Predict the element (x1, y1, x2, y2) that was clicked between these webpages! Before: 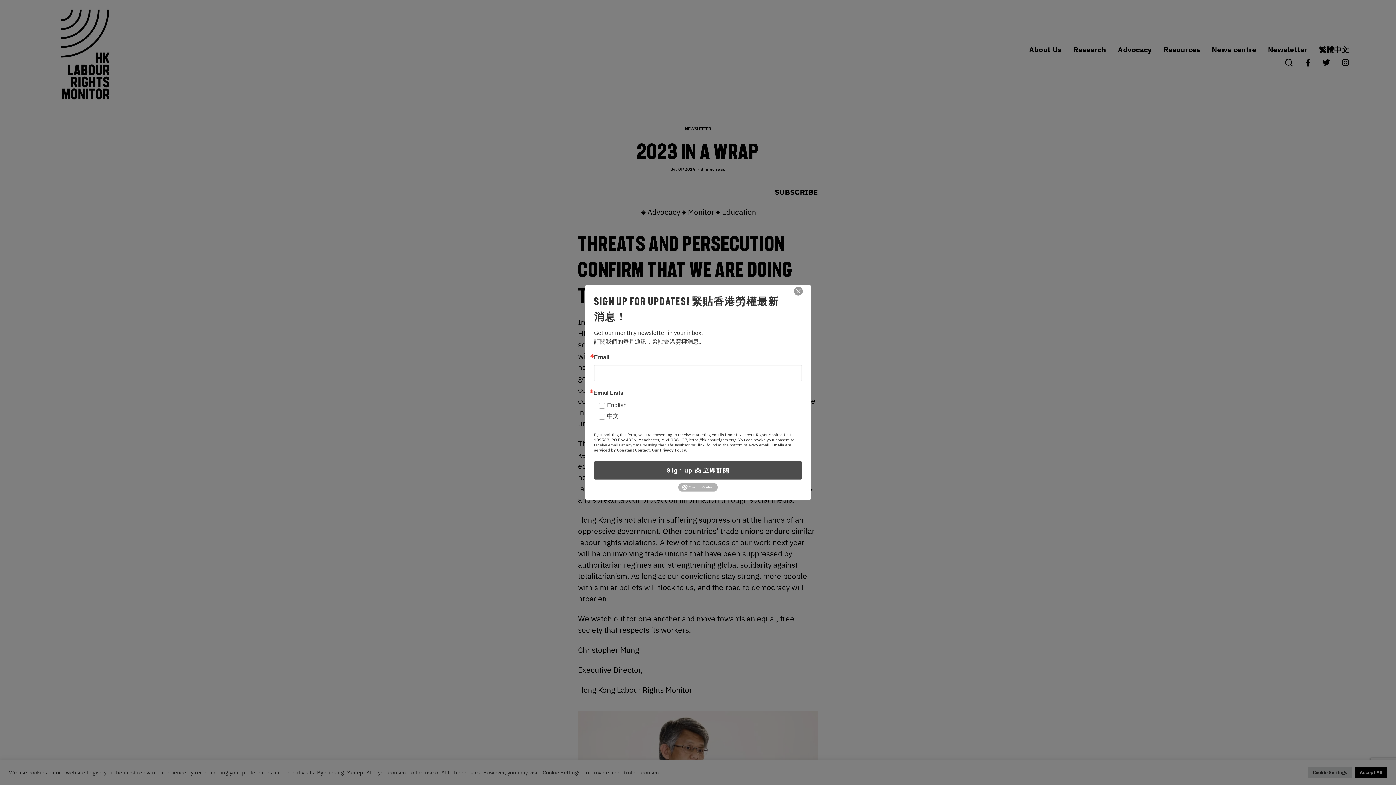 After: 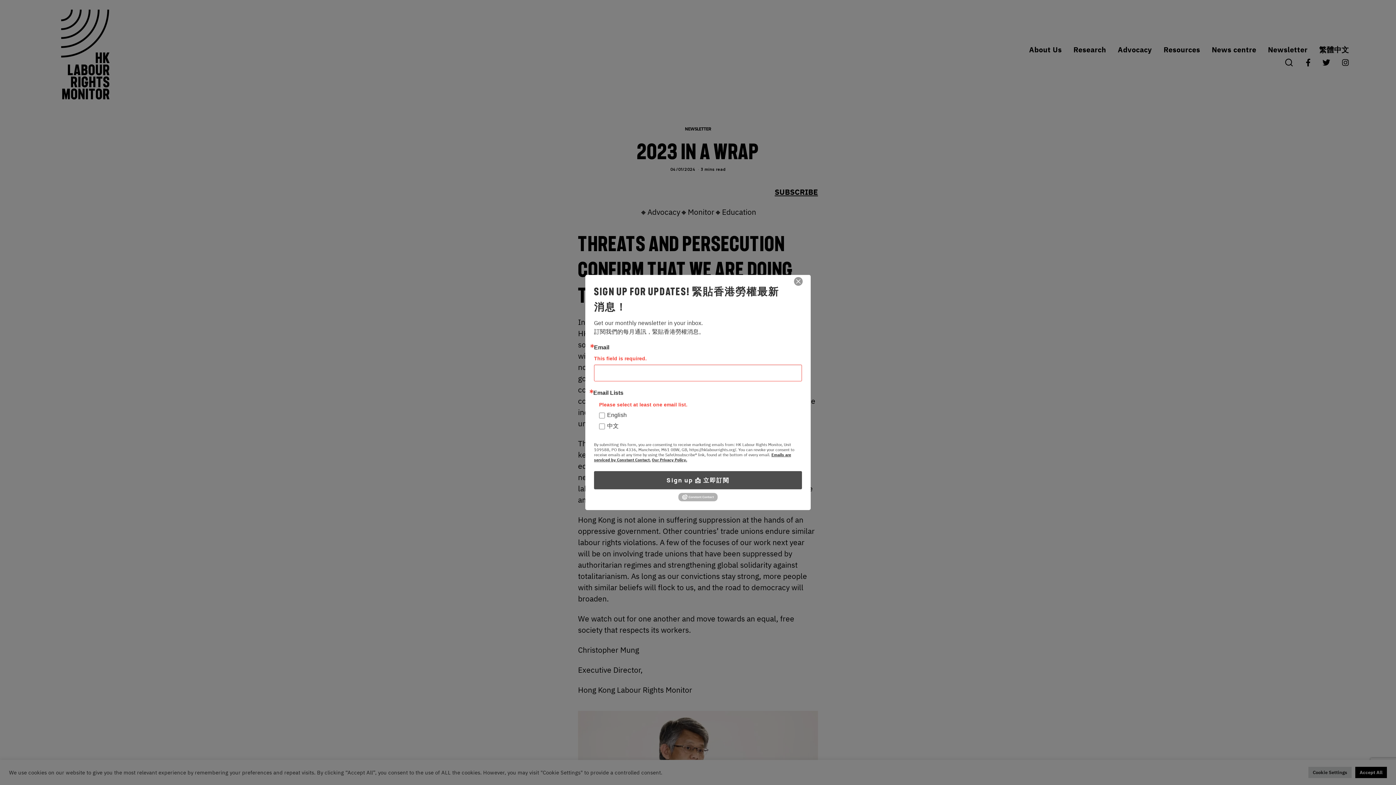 Action: label: Sign up 📩 立即訂閱 bbox: (594, 461, 802, 479)